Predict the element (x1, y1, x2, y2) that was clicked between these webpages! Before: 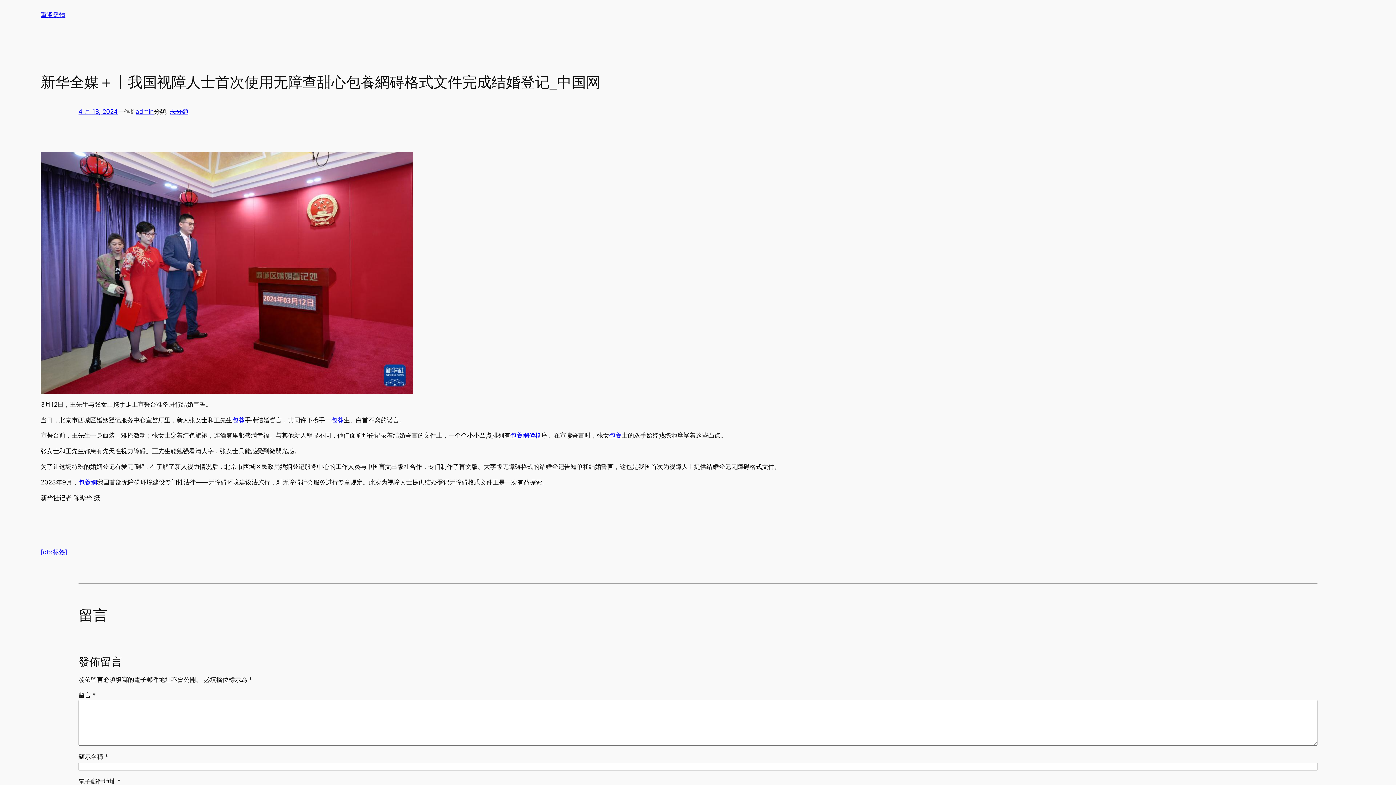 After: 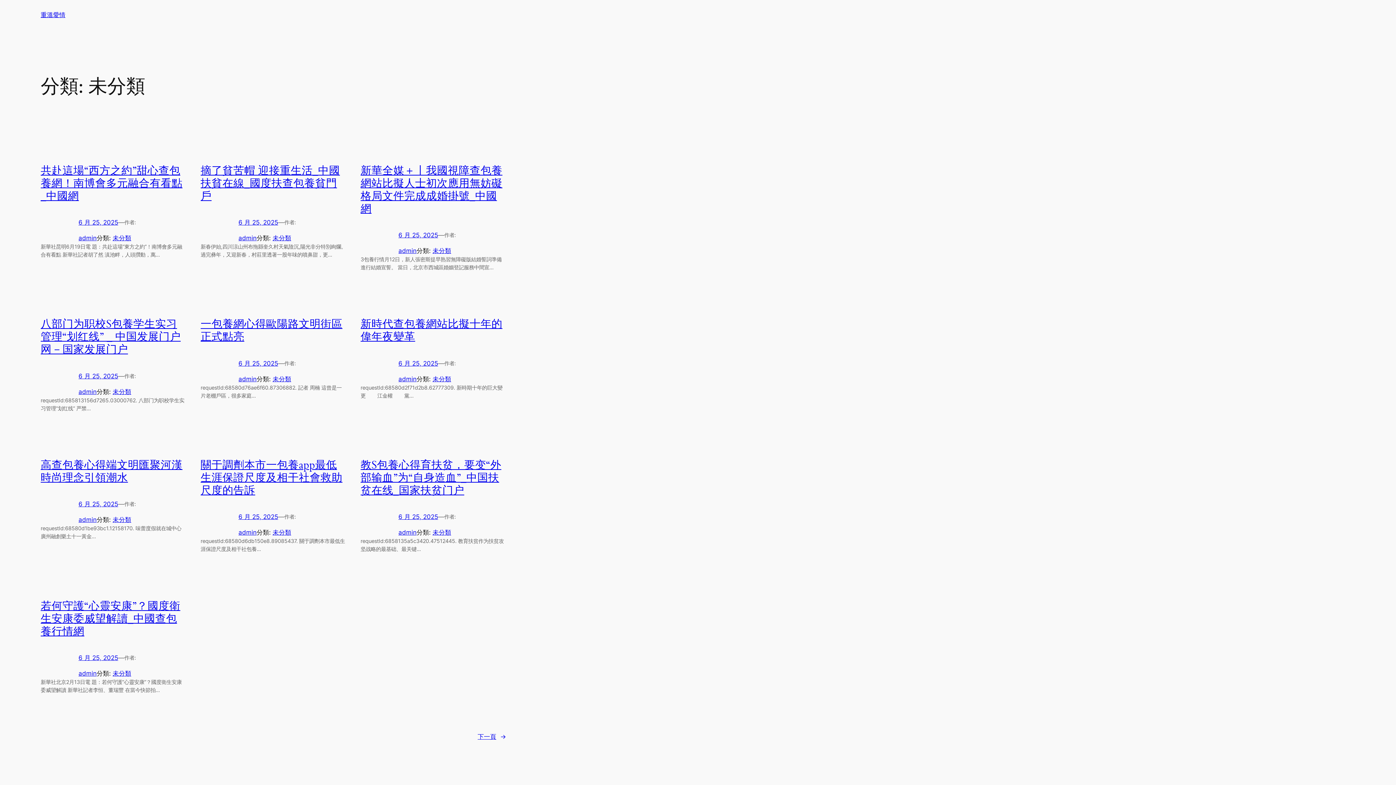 Action: label: 未分類 bbox: (169, 108, 188, 115)